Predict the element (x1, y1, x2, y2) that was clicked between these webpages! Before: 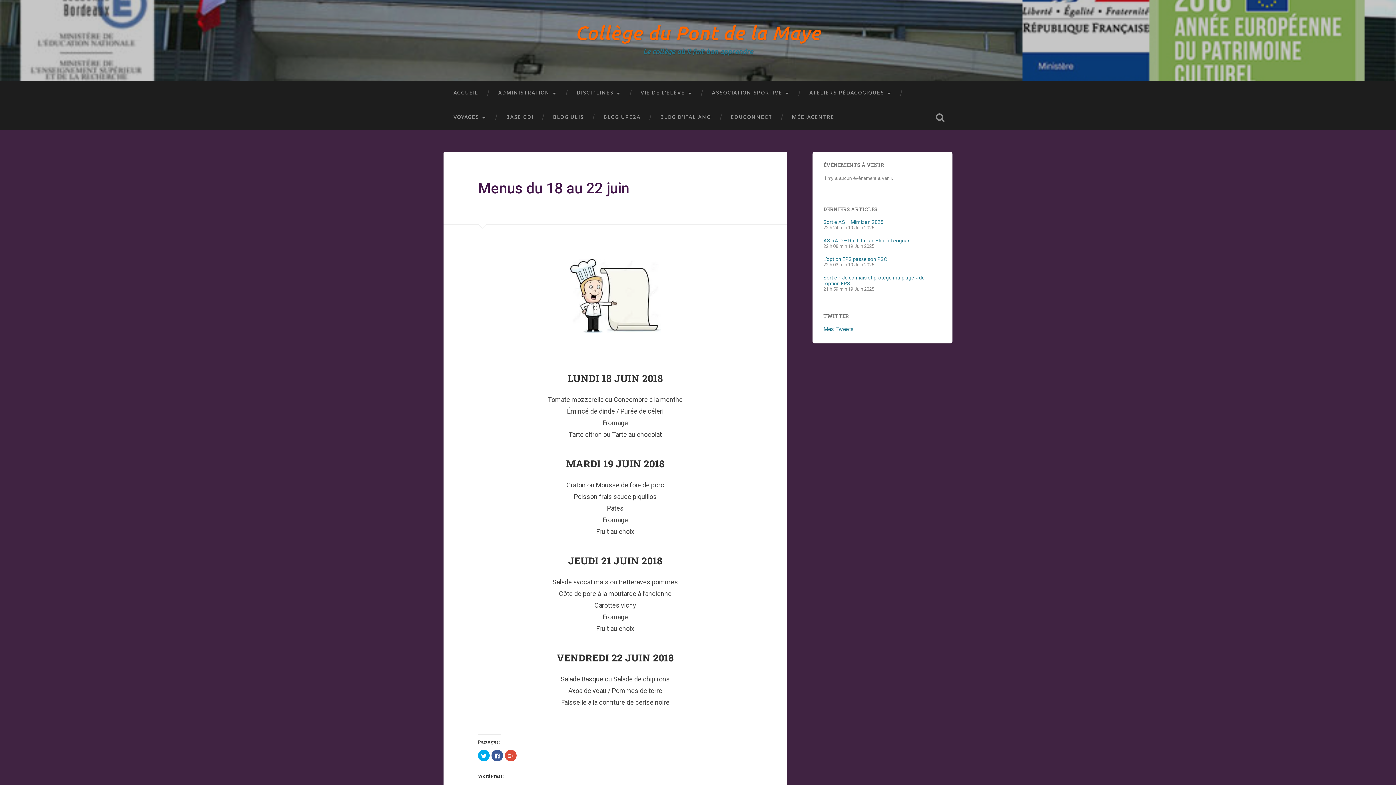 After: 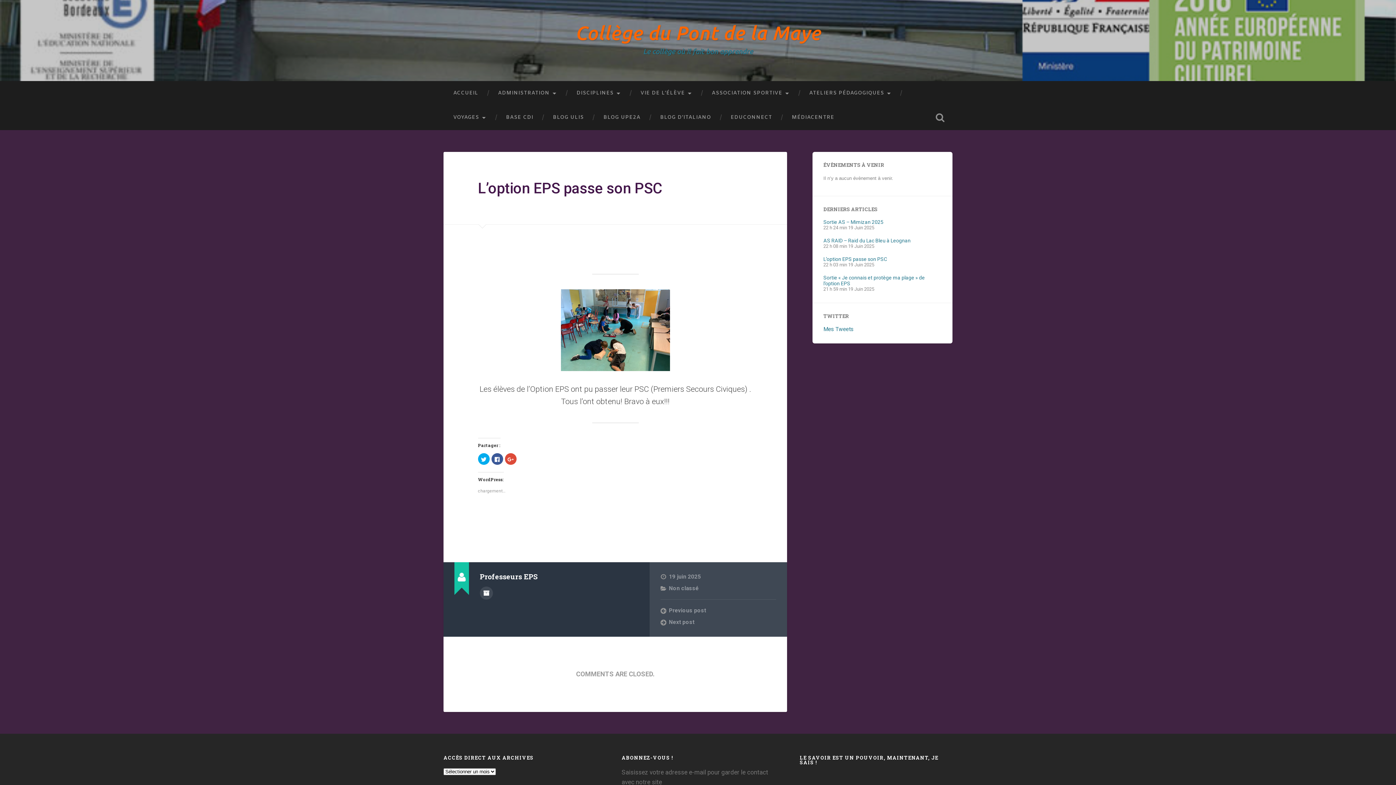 Action: bbox: (823, 256, 887, 262) label: L’option EPS passe son PSC